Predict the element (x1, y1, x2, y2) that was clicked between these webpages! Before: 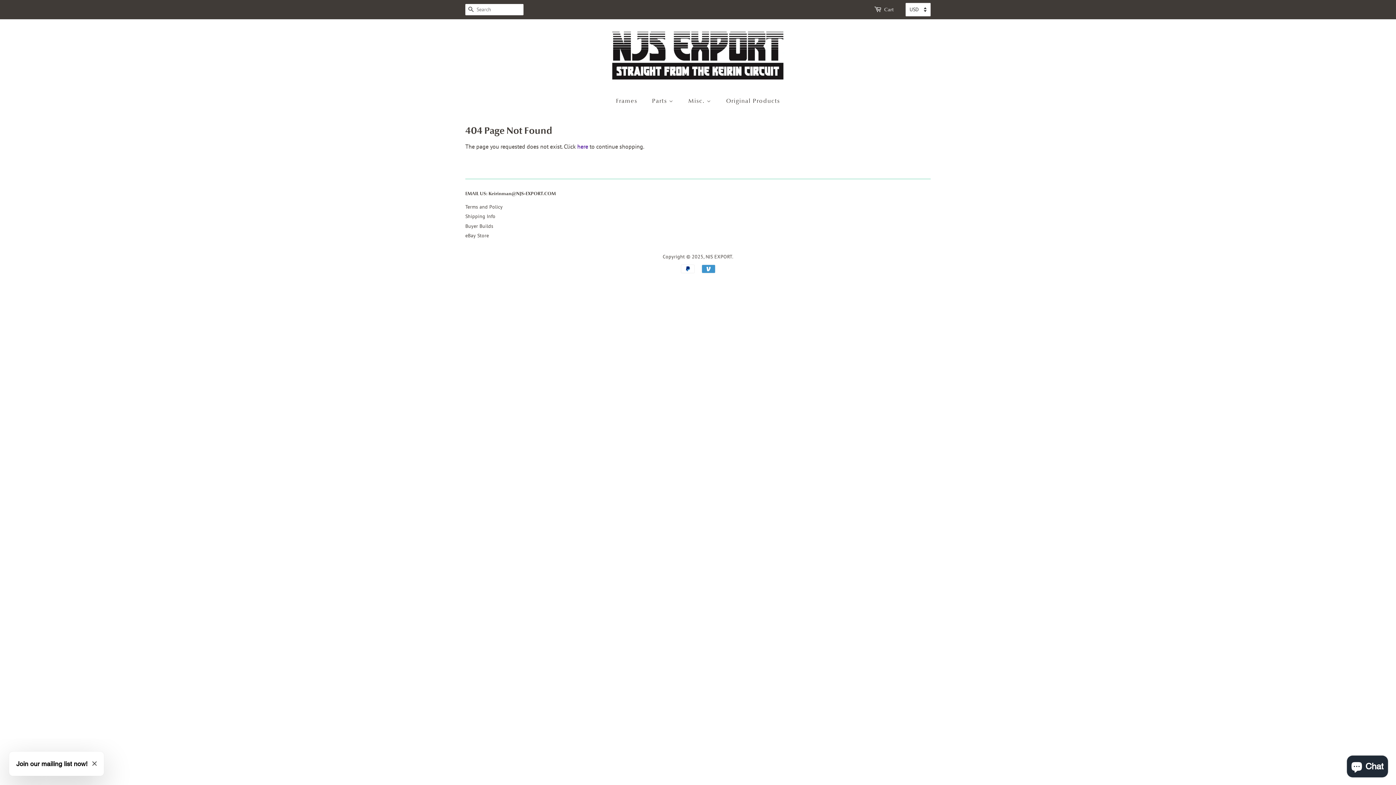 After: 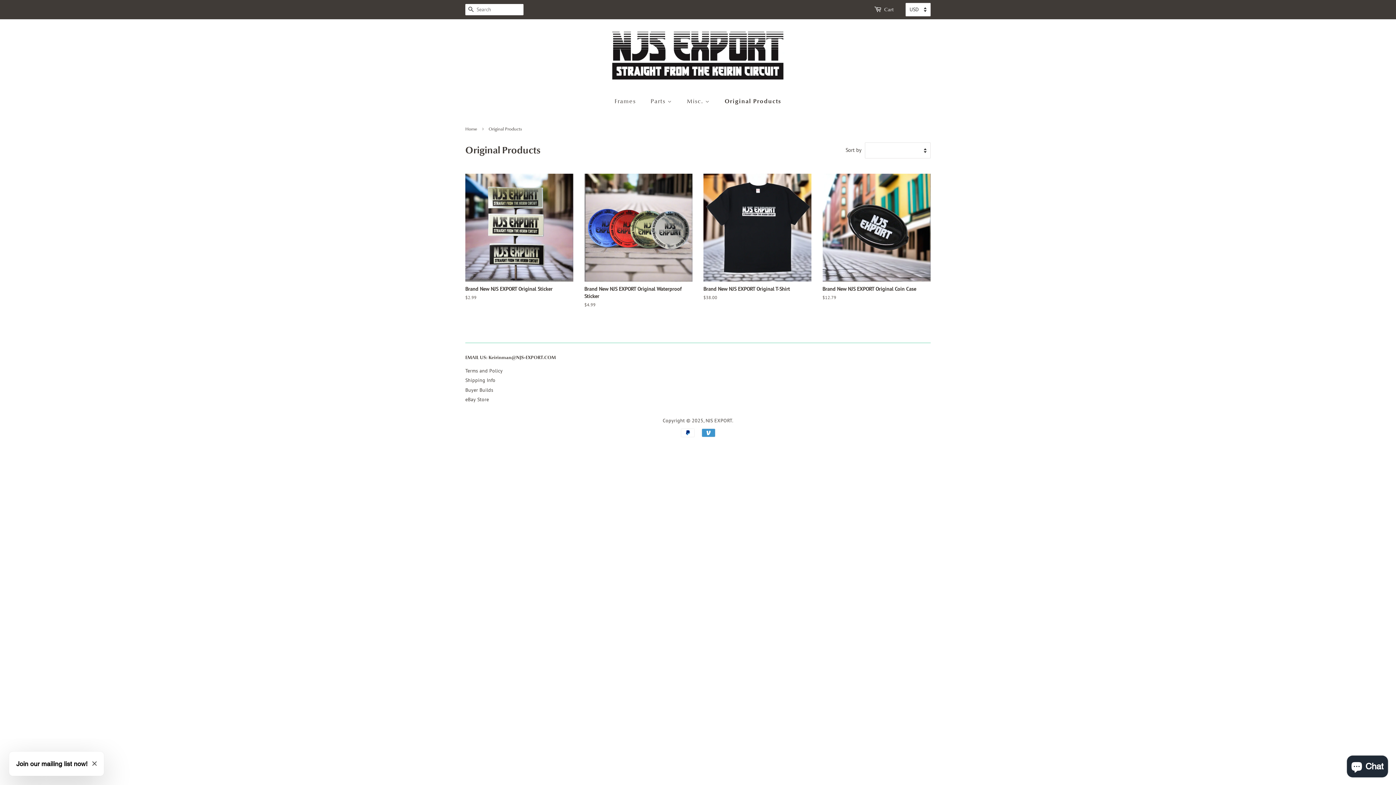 Action: bbox: (720, 93, 780, 108) label: Original Products